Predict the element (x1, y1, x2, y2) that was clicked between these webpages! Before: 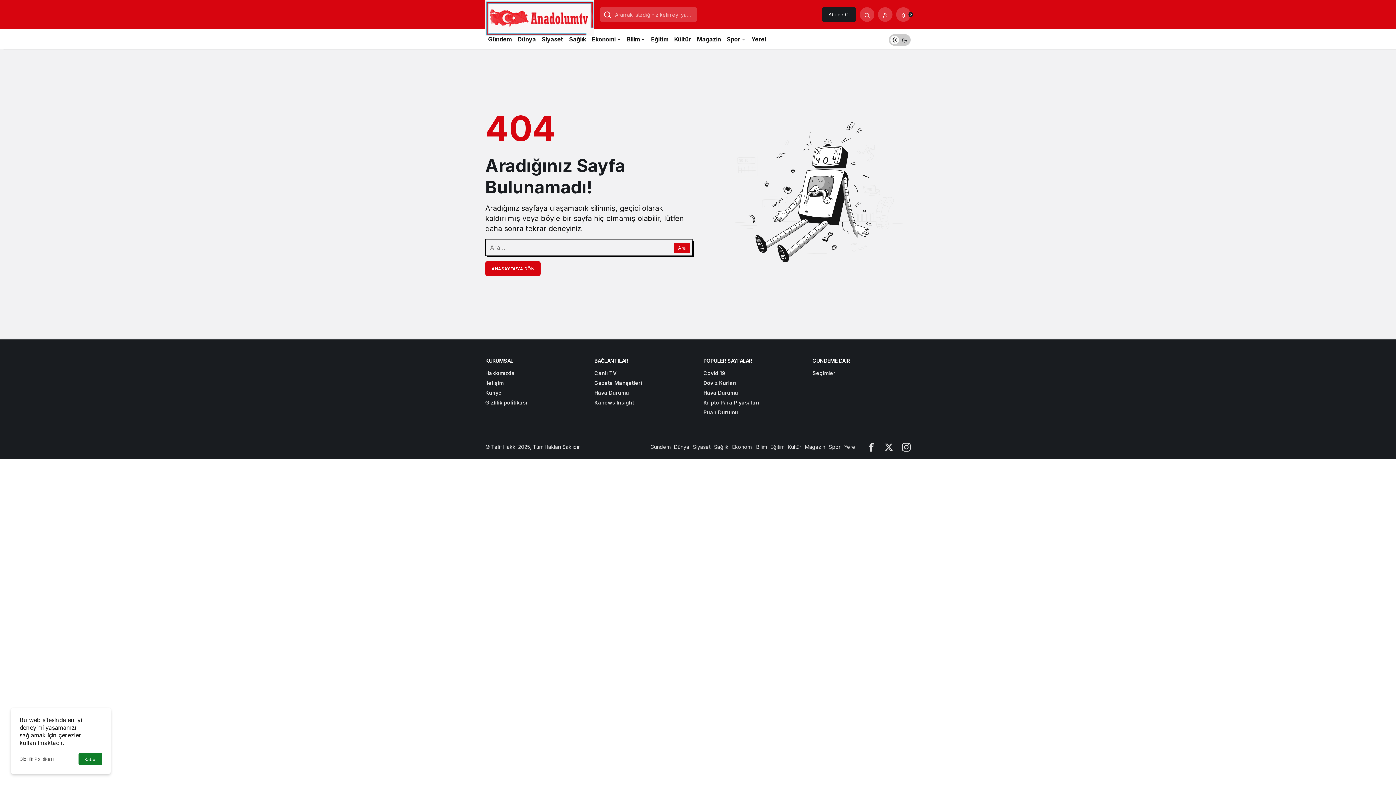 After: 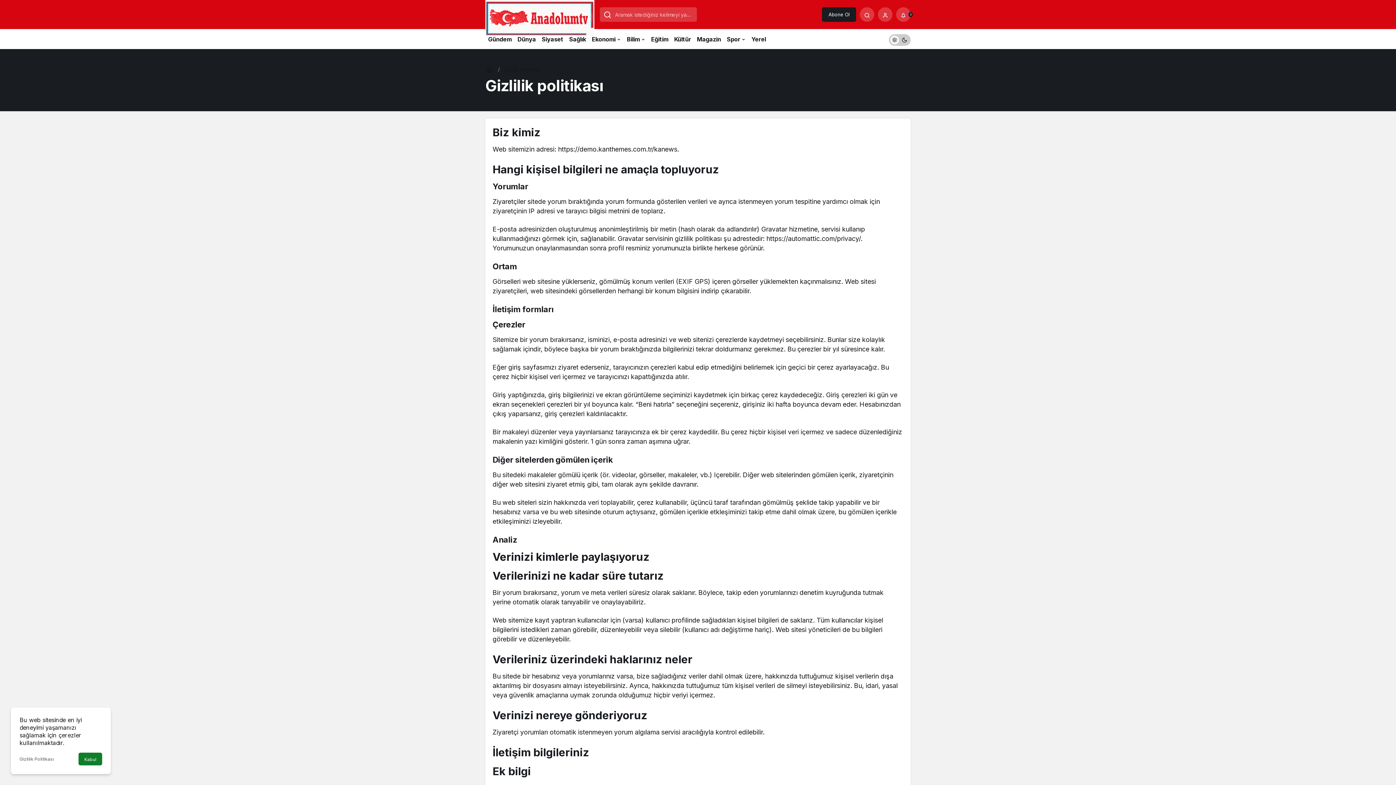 Action: label: Gizlilik politikası bbox: (485, 399, 527, 405)